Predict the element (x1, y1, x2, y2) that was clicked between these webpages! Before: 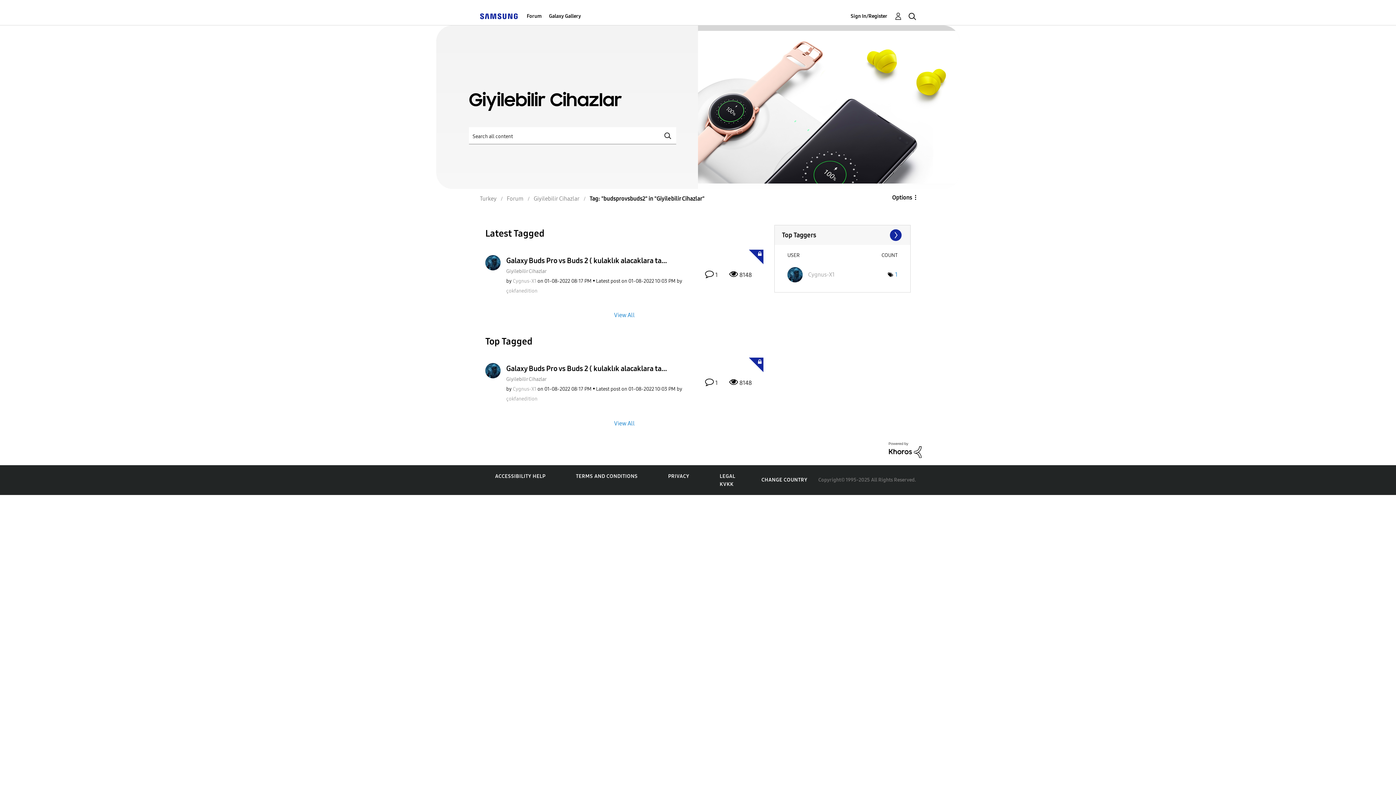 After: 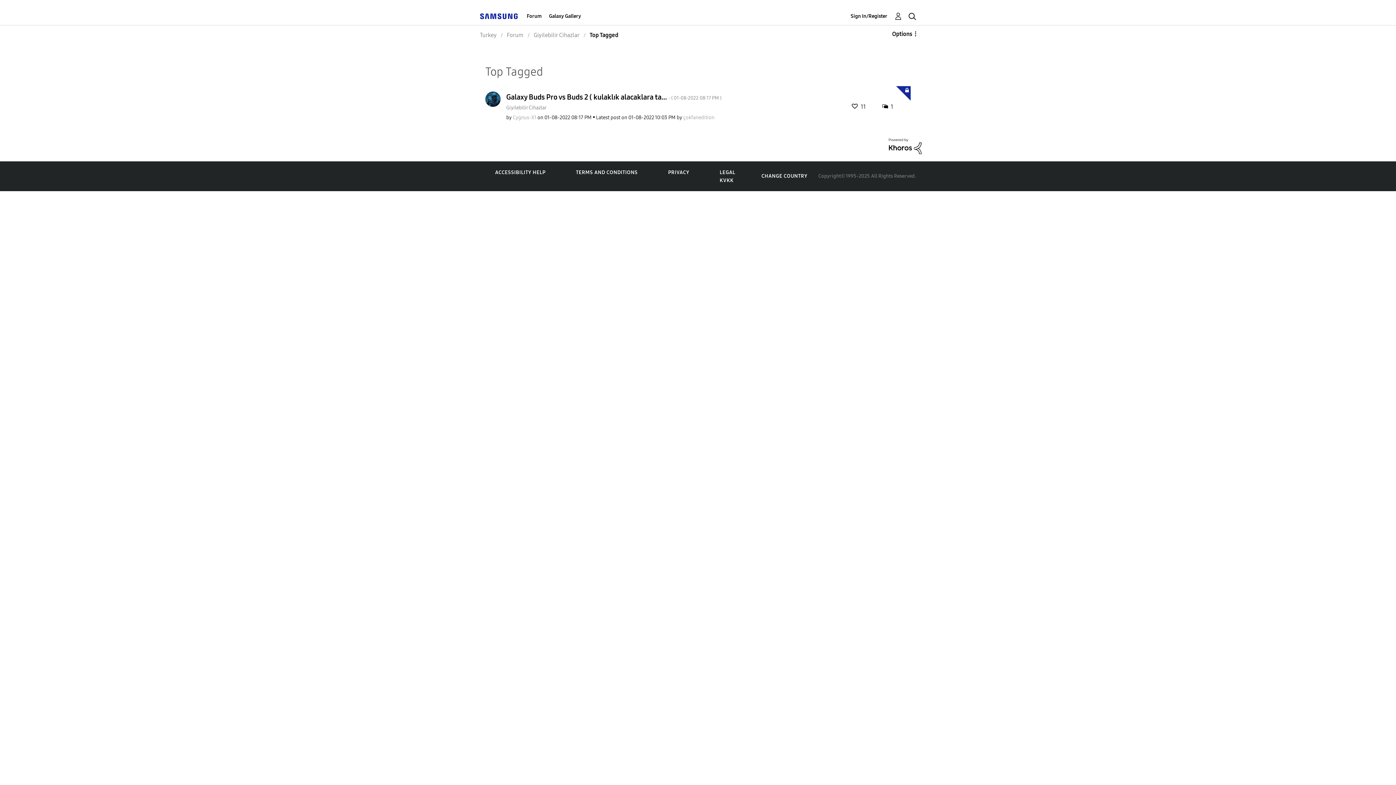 Action: bbox: (605, 416, 643, 430) label: View All